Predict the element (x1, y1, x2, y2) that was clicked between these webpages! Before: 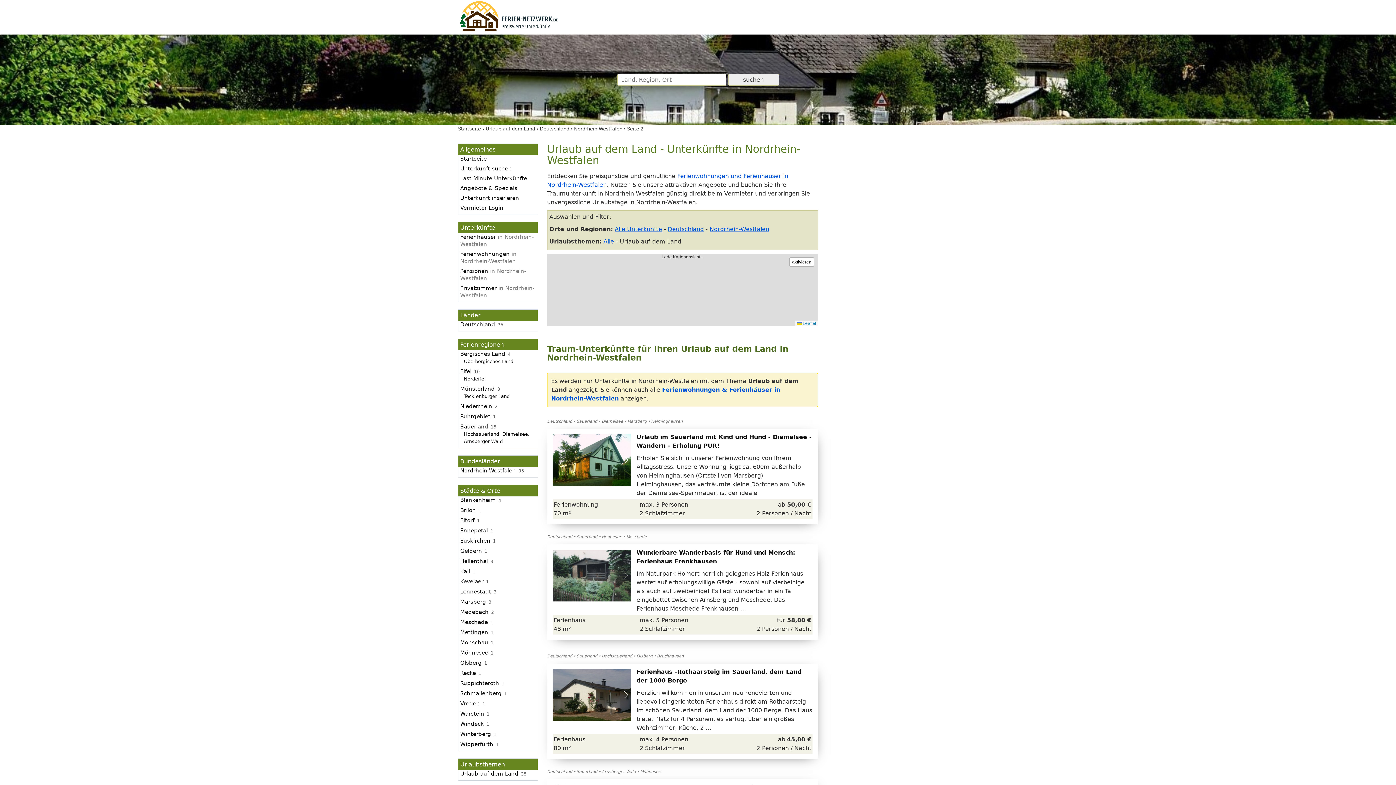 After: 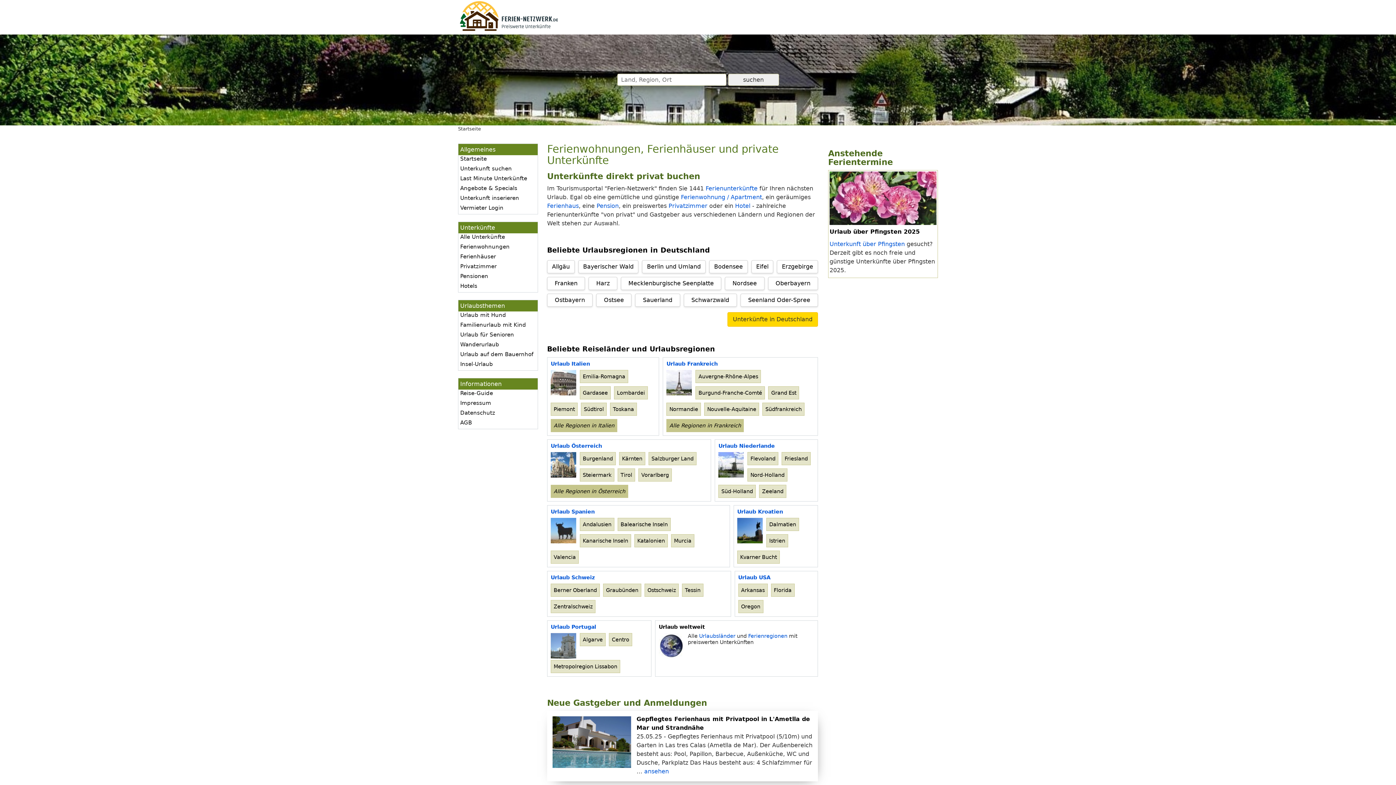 Action: bbox: (458, 26, 560, 33)